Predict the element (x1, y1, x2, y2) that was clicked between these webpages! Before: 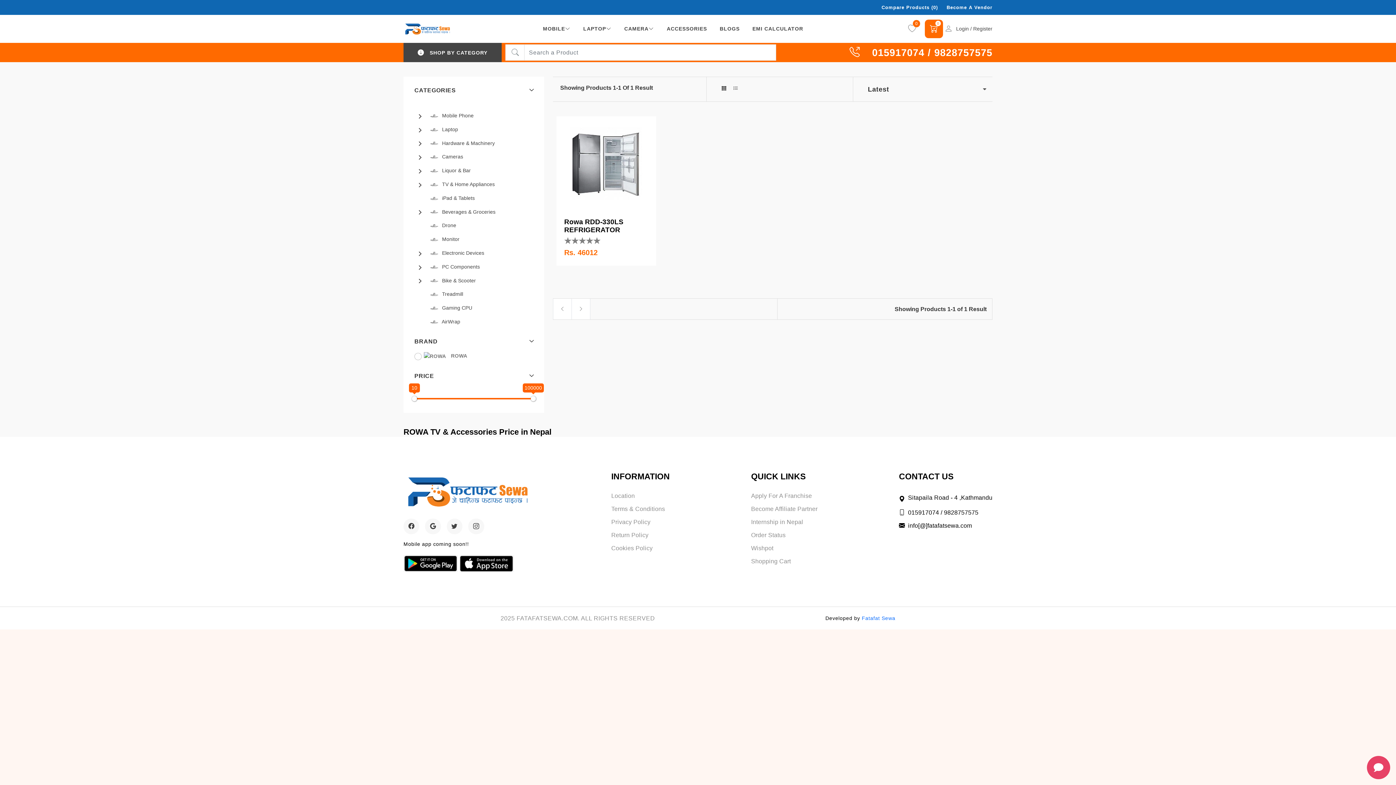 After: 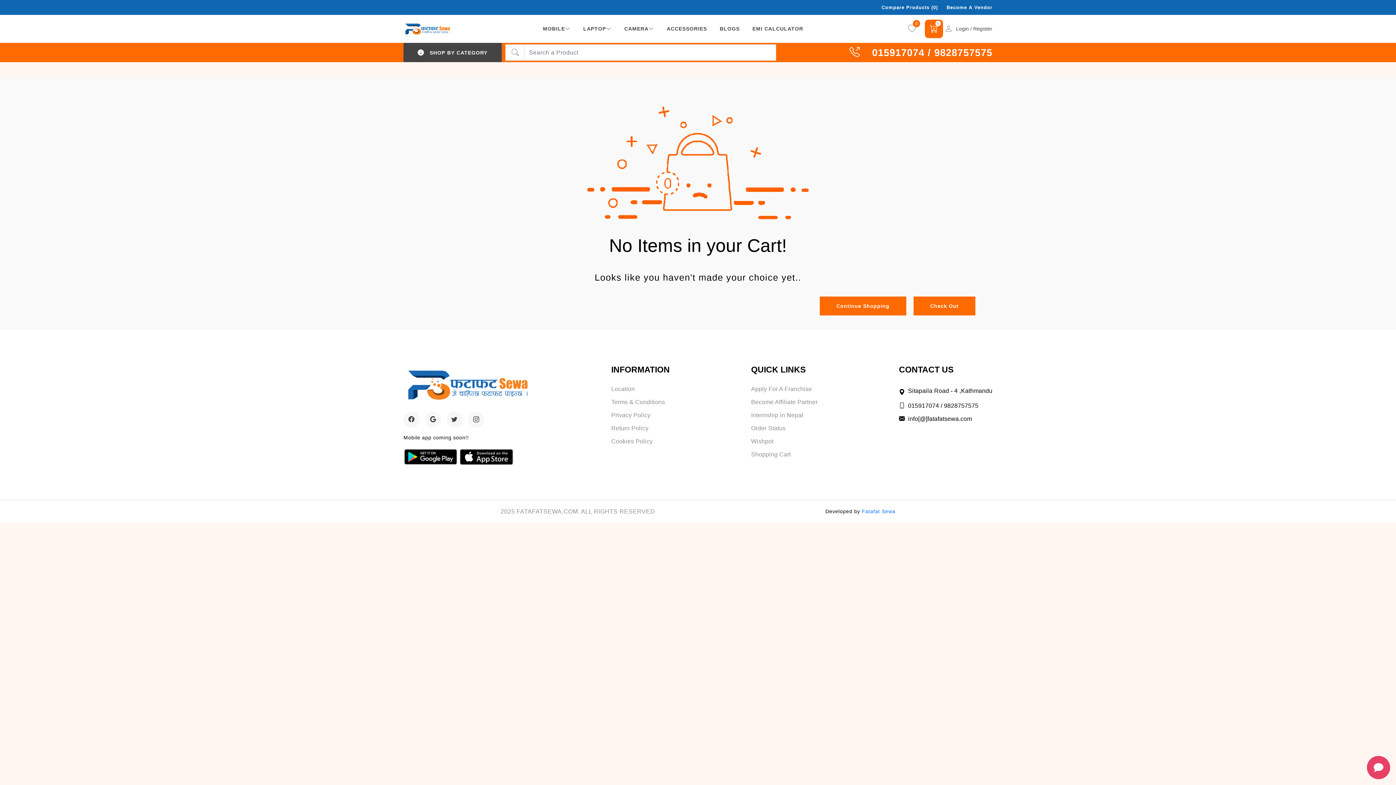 Action: label: Shopping Cart bbox: (751, 558, 791, 564)